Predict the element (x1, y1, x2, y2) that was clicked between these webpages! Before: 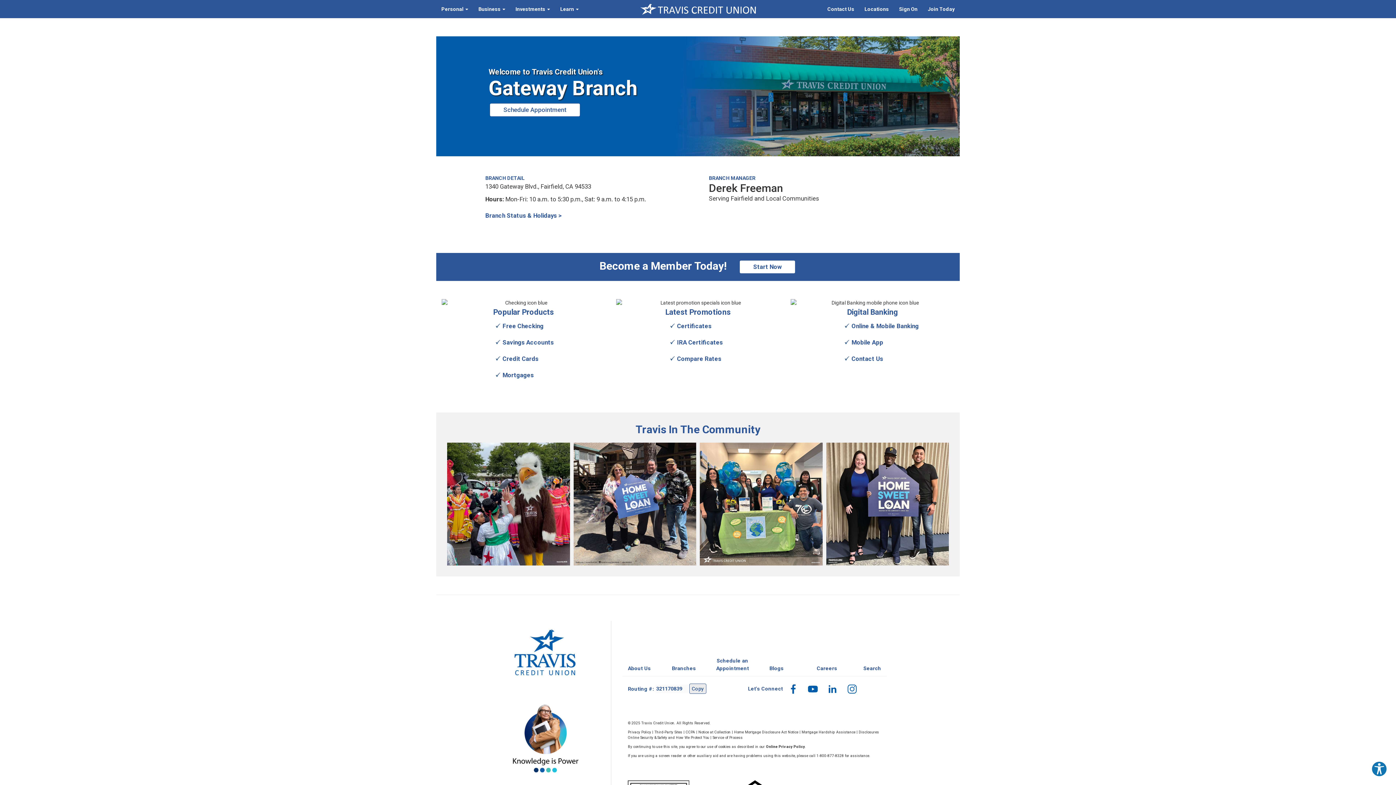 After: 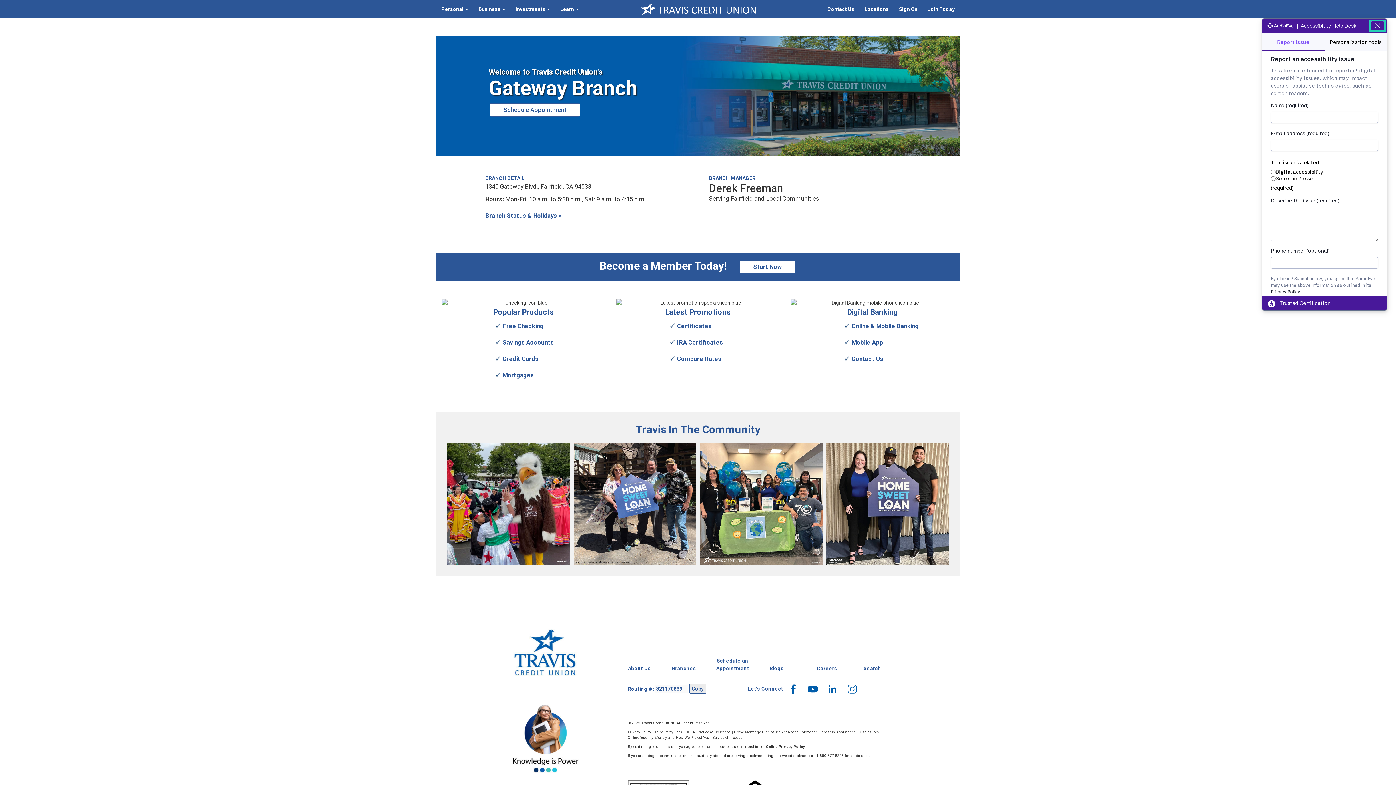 Action: label: Explore your accessibility options bbox: (1371, 761, 1387, 777)